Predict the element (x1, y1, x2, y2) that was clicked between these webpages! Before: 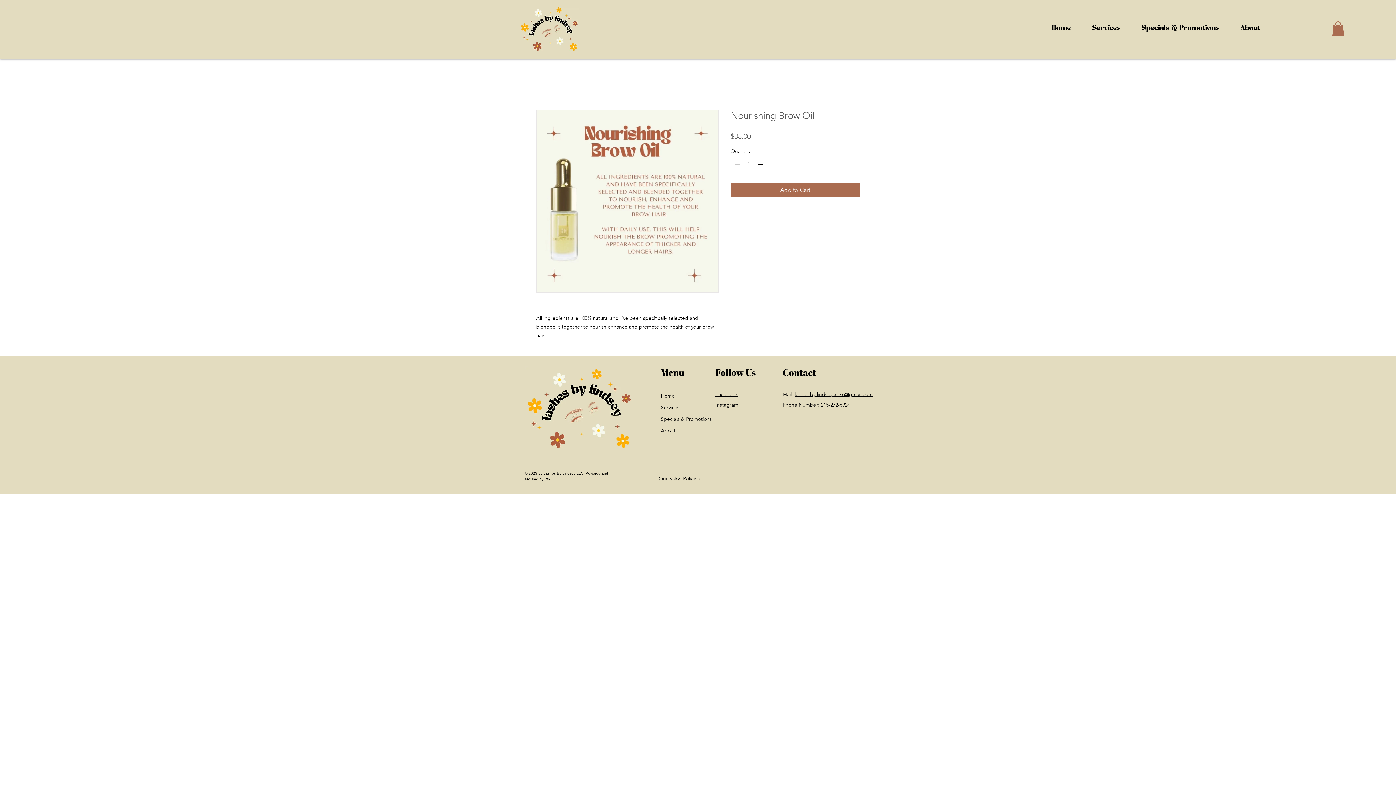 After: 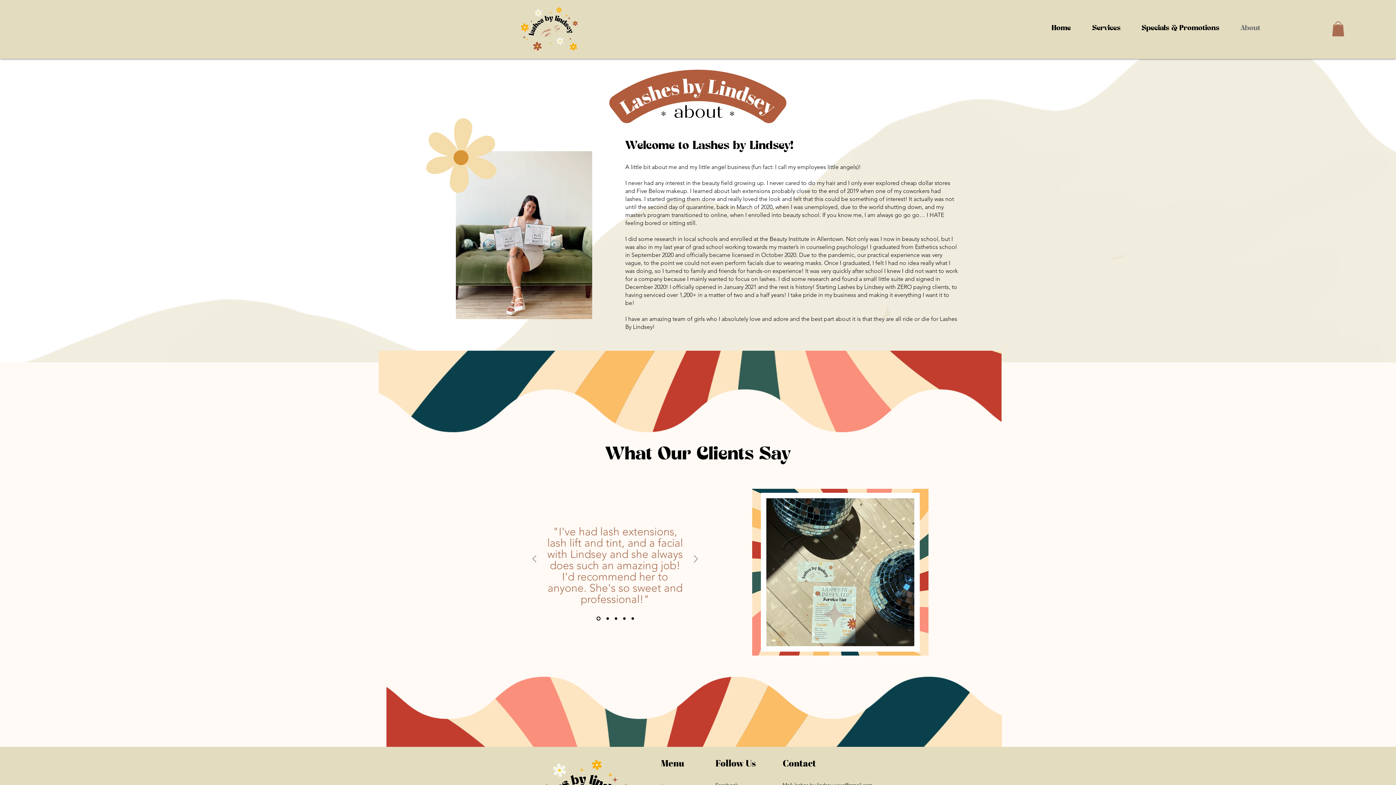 Action: label: About bbox: (661, 424, 690, 436)